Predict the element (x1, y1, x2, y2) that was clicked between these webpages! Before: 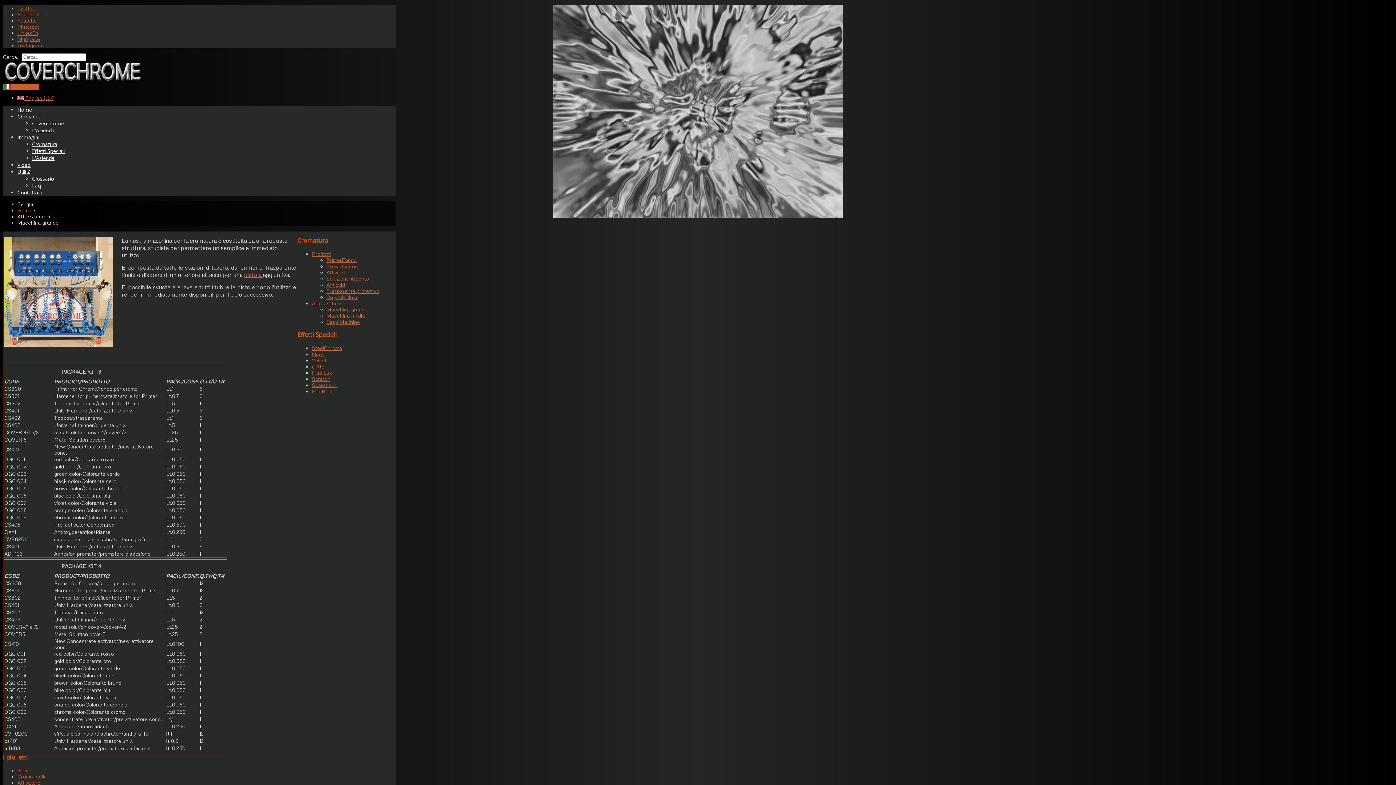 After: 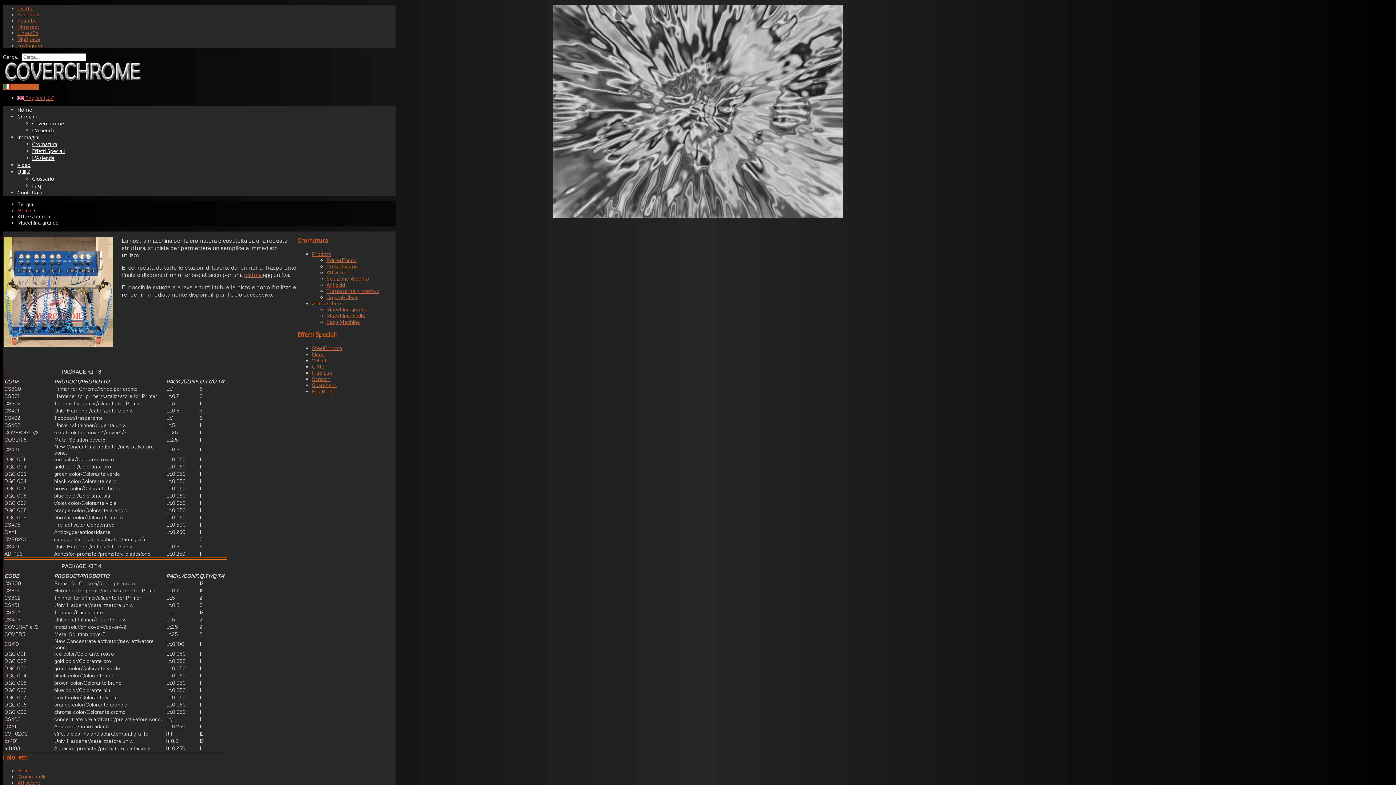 Action: label: MySpace bbox: (17, 36, 40, 42)